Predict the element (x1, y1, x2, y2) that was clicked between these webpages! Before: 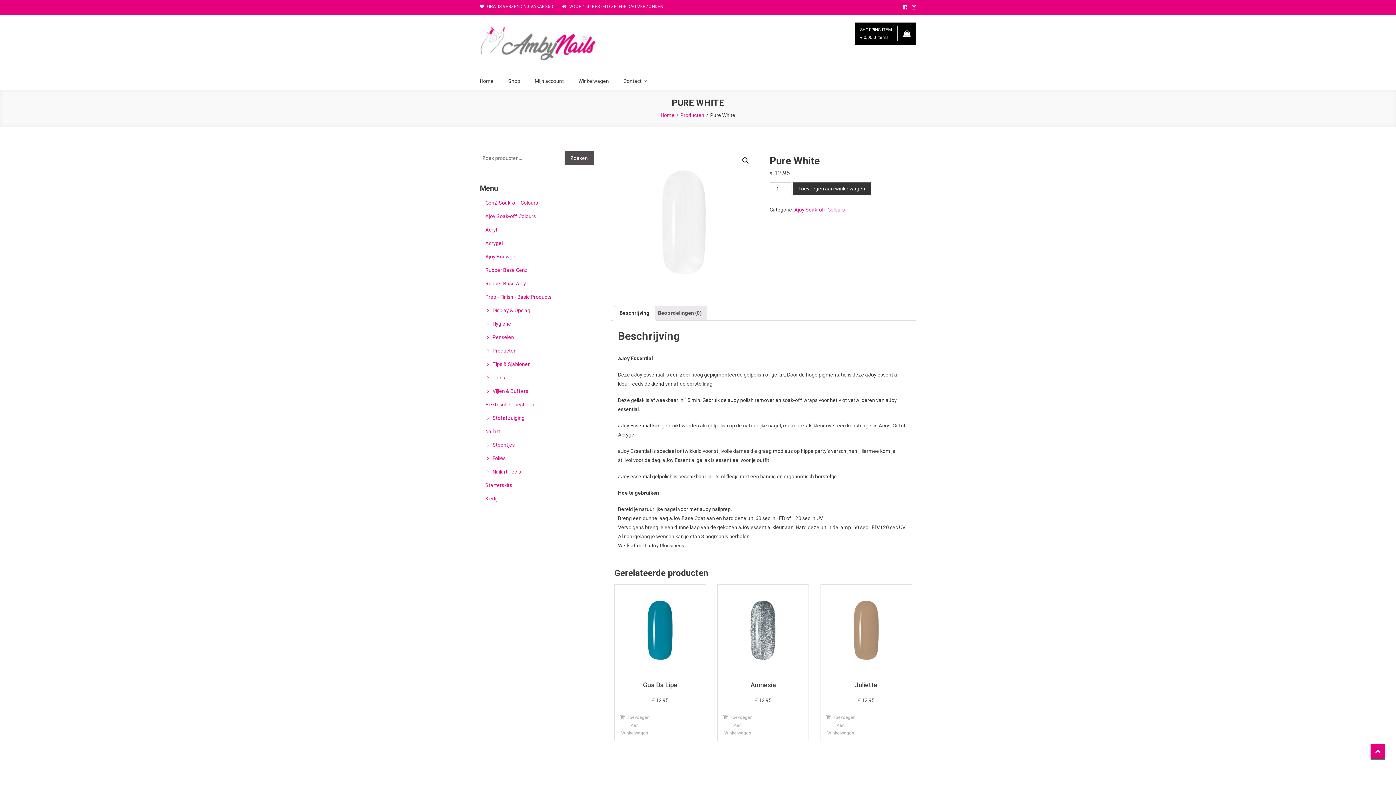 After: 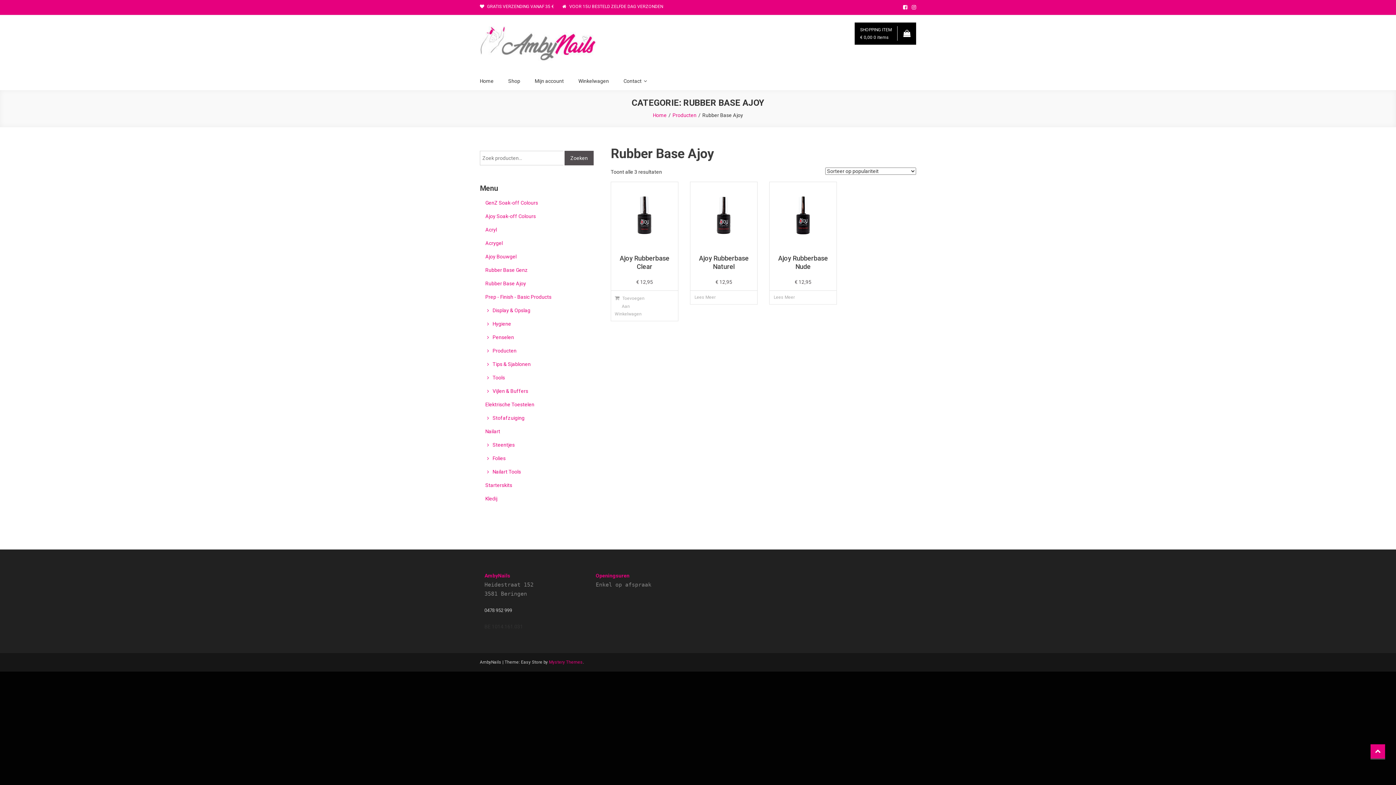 Action: label: Rubber Base Ajoy bbox: (480, 279, 526, 288)